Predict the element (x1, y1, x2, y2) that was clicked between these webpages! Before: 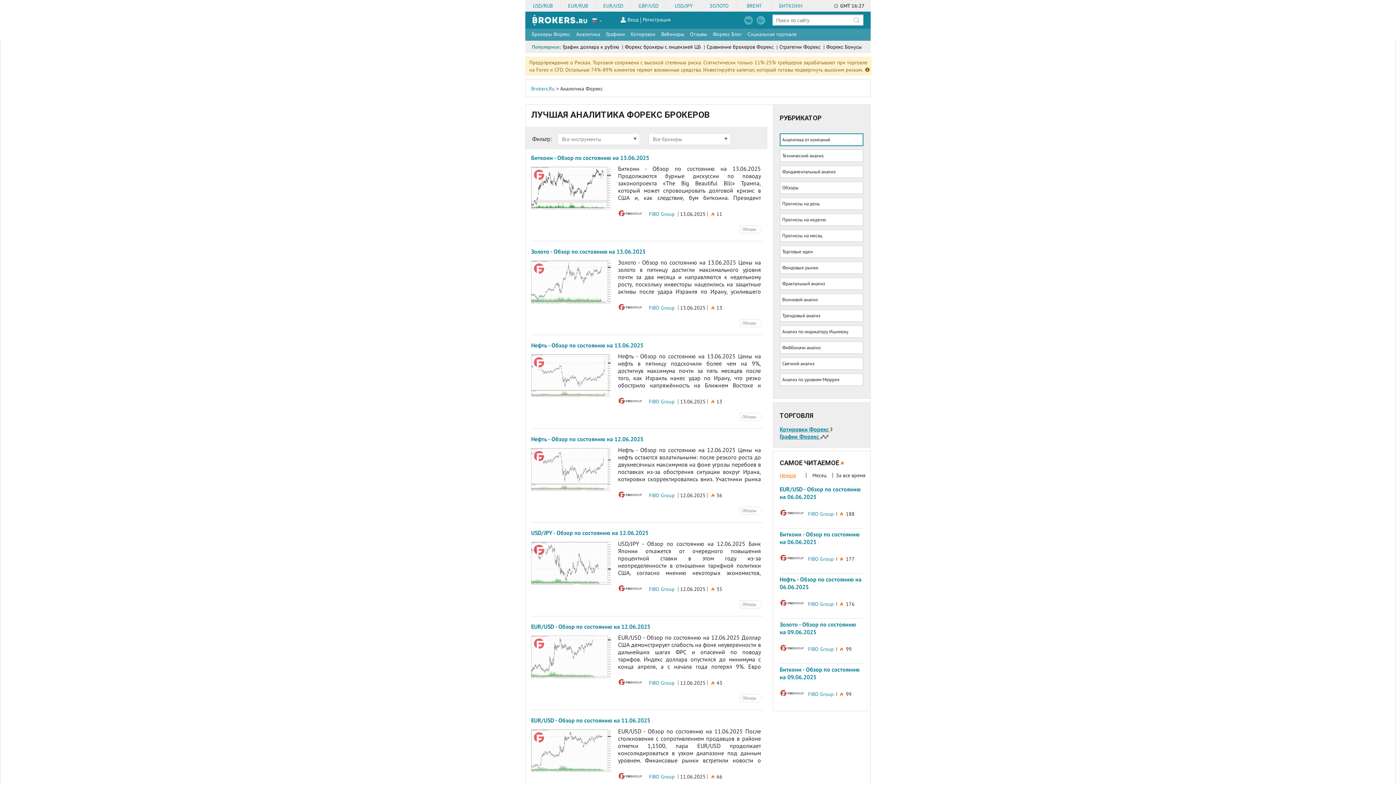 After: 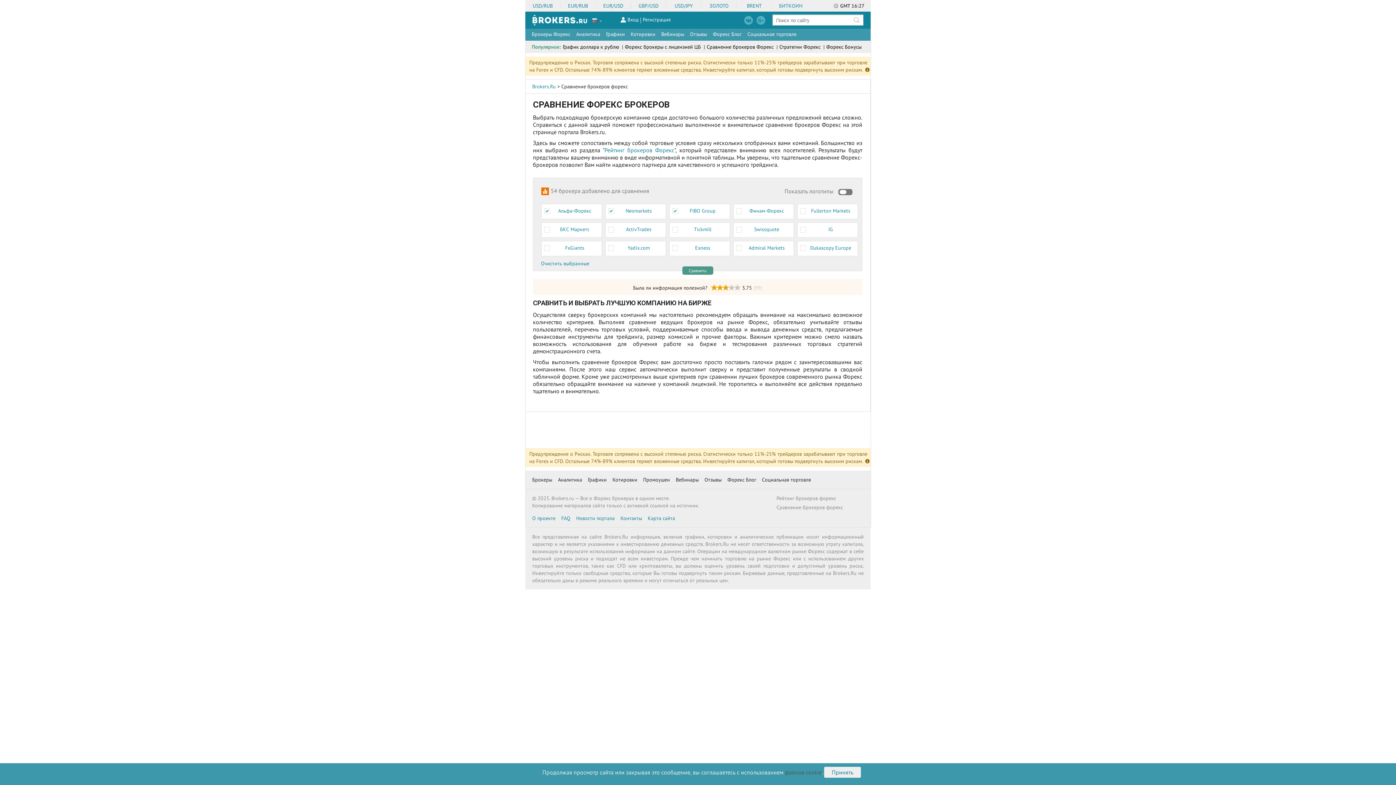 Action: bbox: (706, 43, 774, 50) label: Сравнение брокеров Форекс